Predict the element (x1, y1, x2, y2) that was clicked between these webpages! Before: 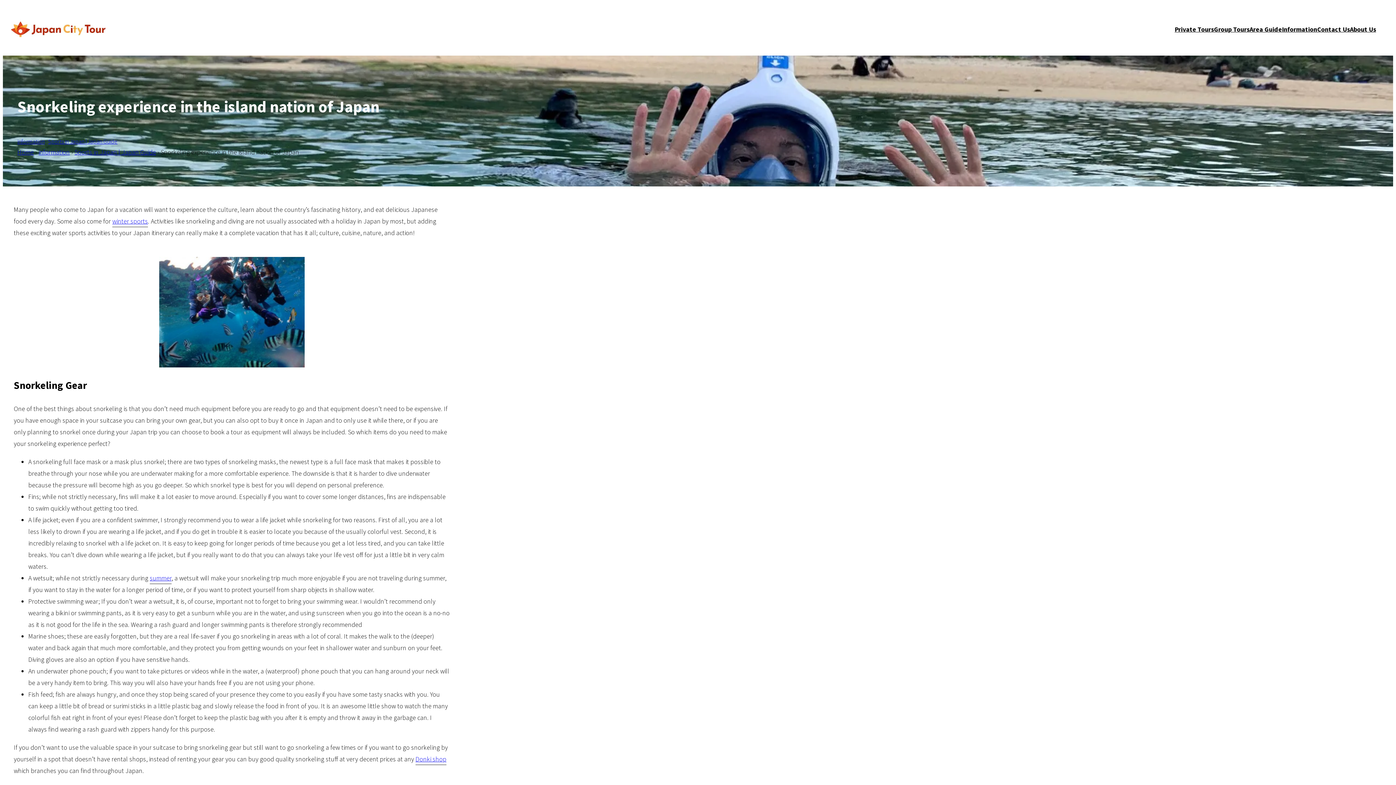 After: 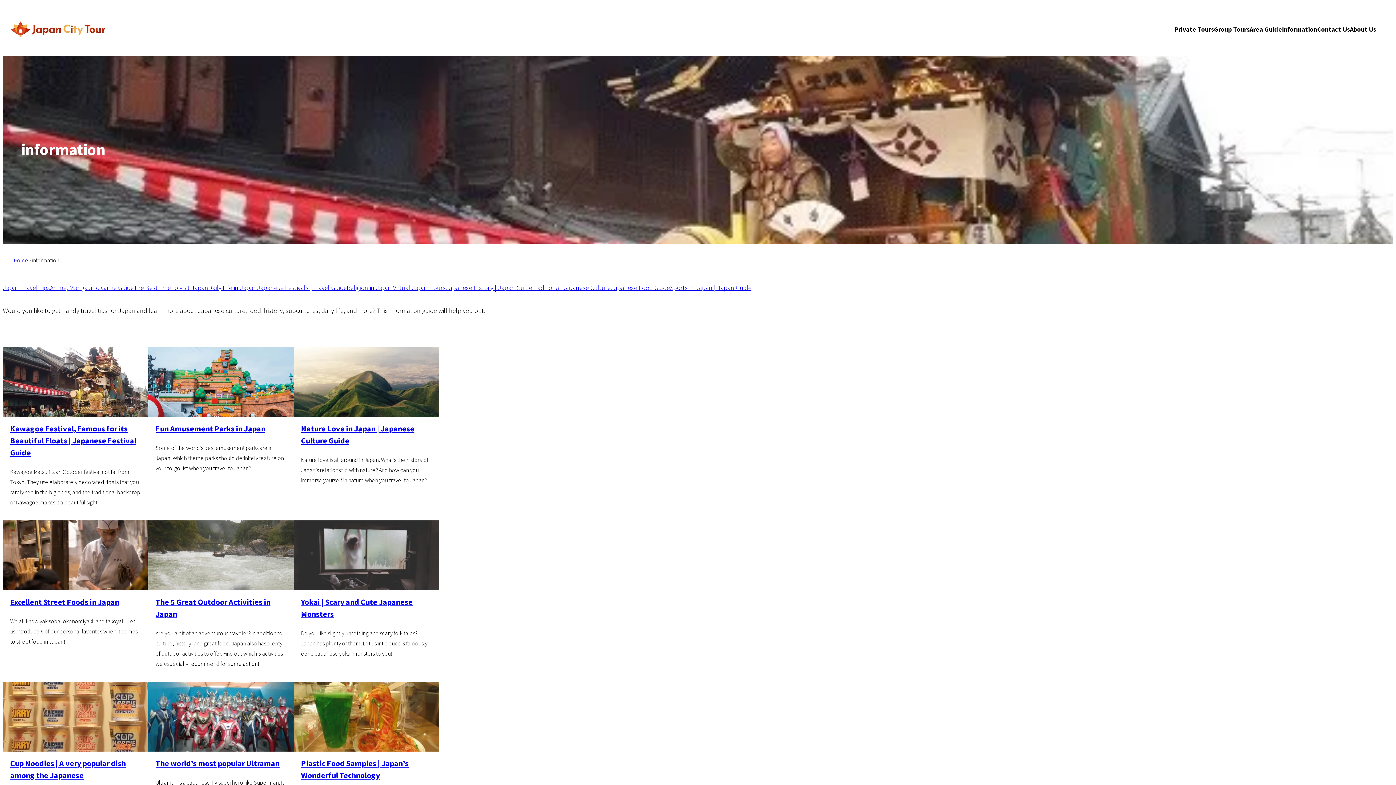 Action: label: information bbox: (17, 137, 44, 145)